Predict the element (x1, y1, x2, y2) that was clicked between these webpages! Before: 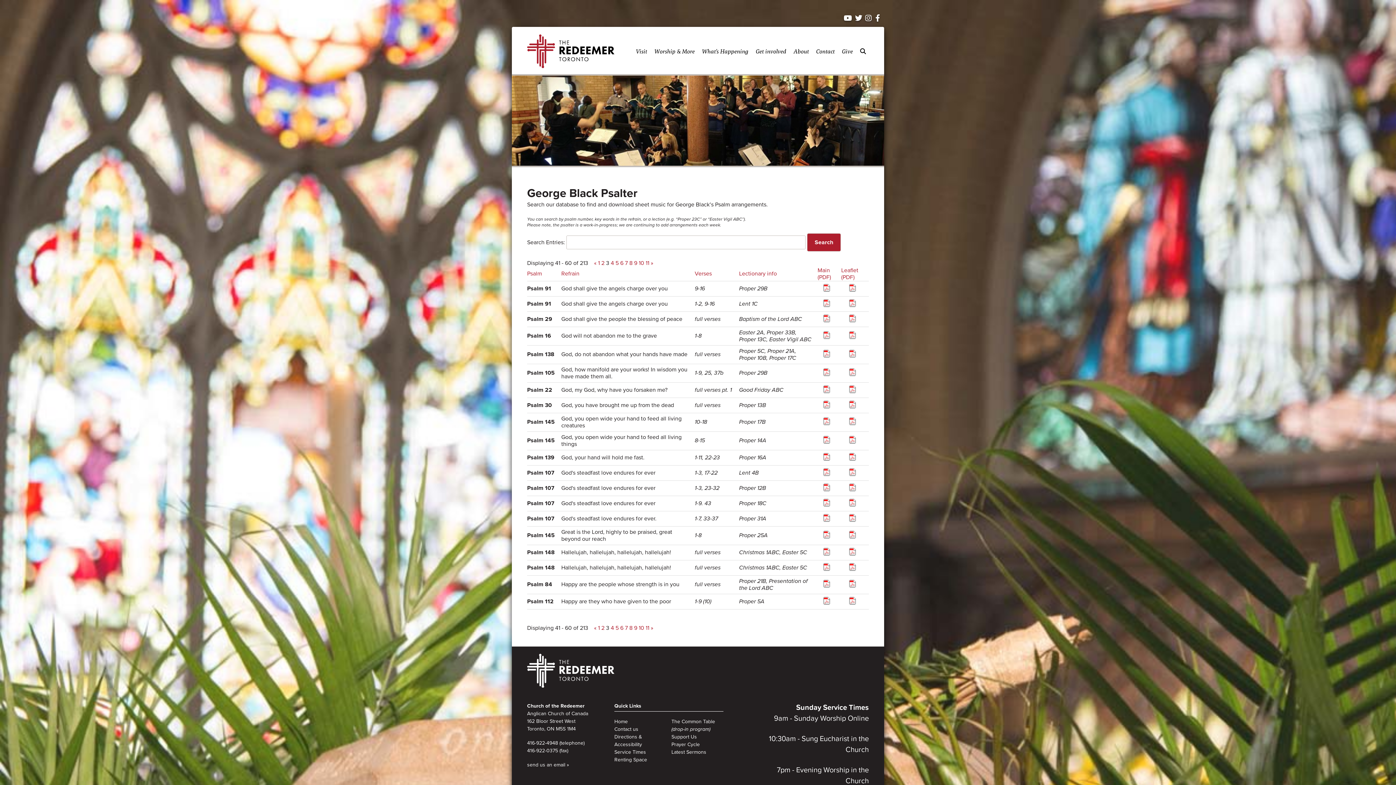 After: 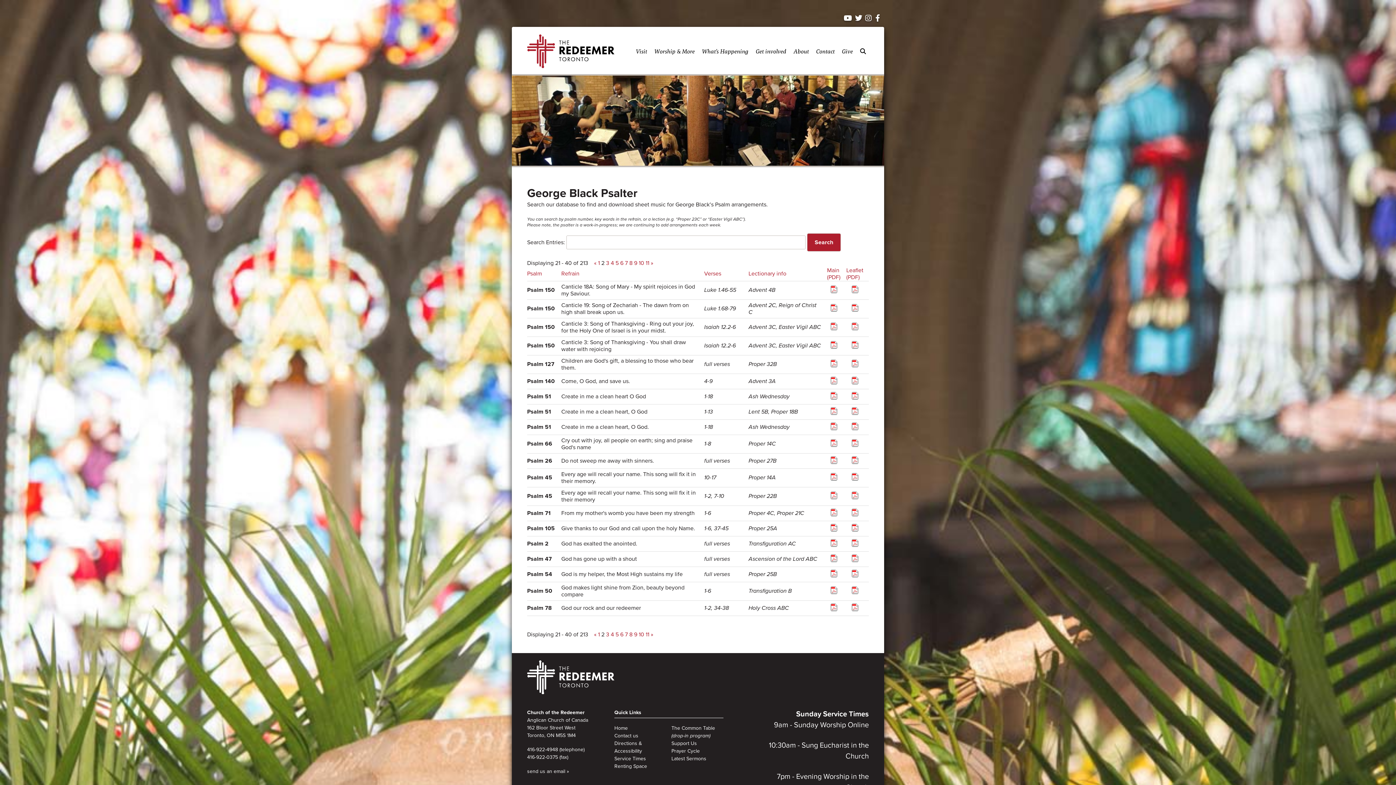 Action: label: 2 bbox: (601, 259, 604, 266)